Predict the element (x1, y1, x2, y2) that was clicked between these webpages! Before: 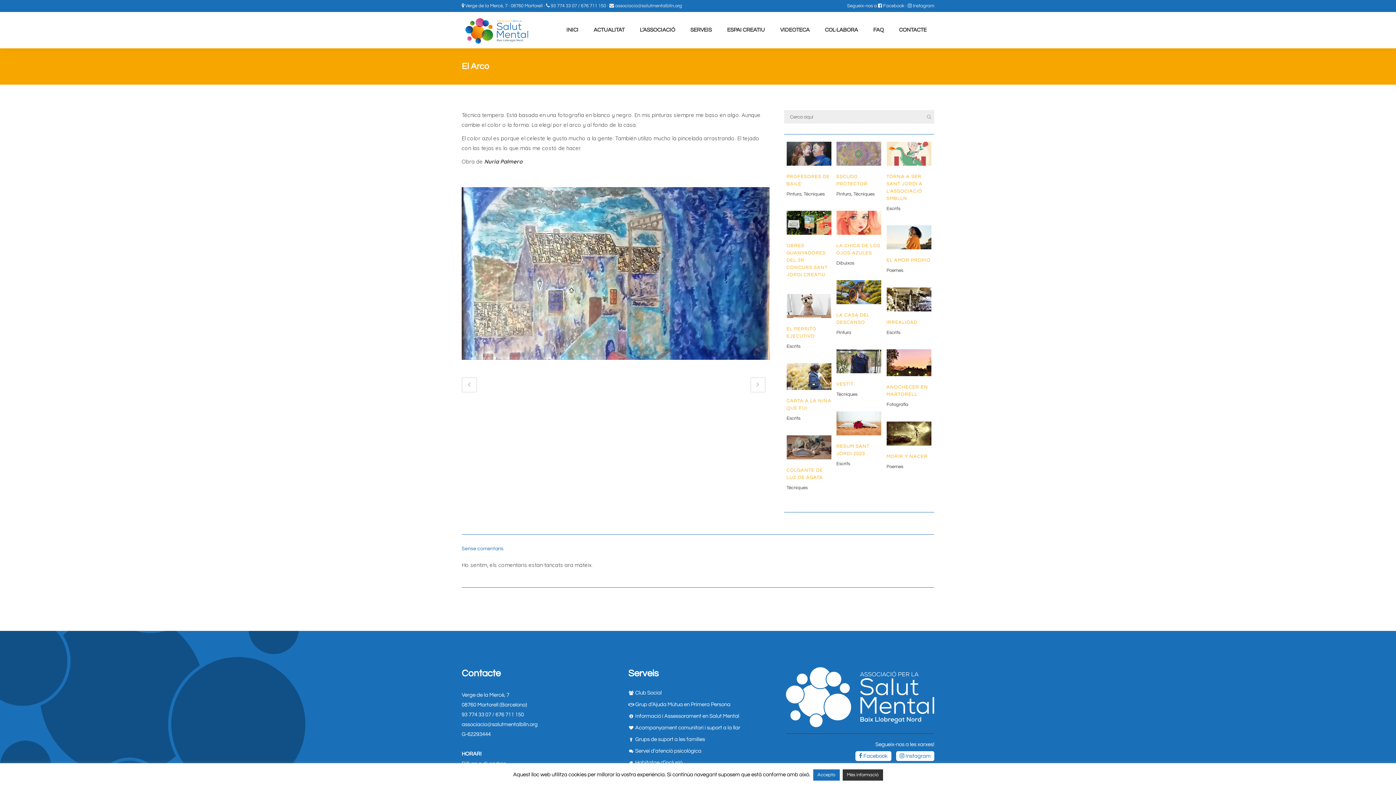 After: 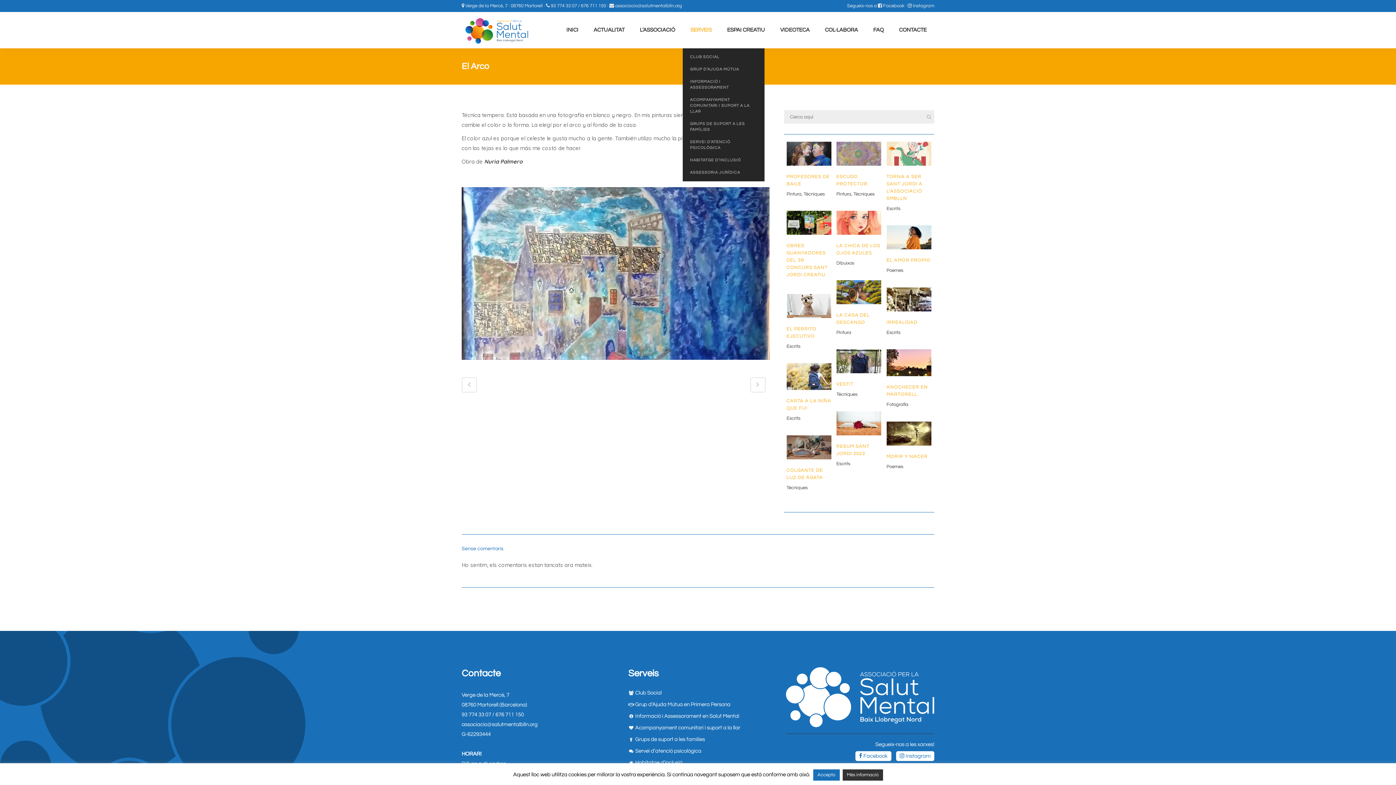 Action: bbox: (682, 12, 719, 48) label: SERVEIS